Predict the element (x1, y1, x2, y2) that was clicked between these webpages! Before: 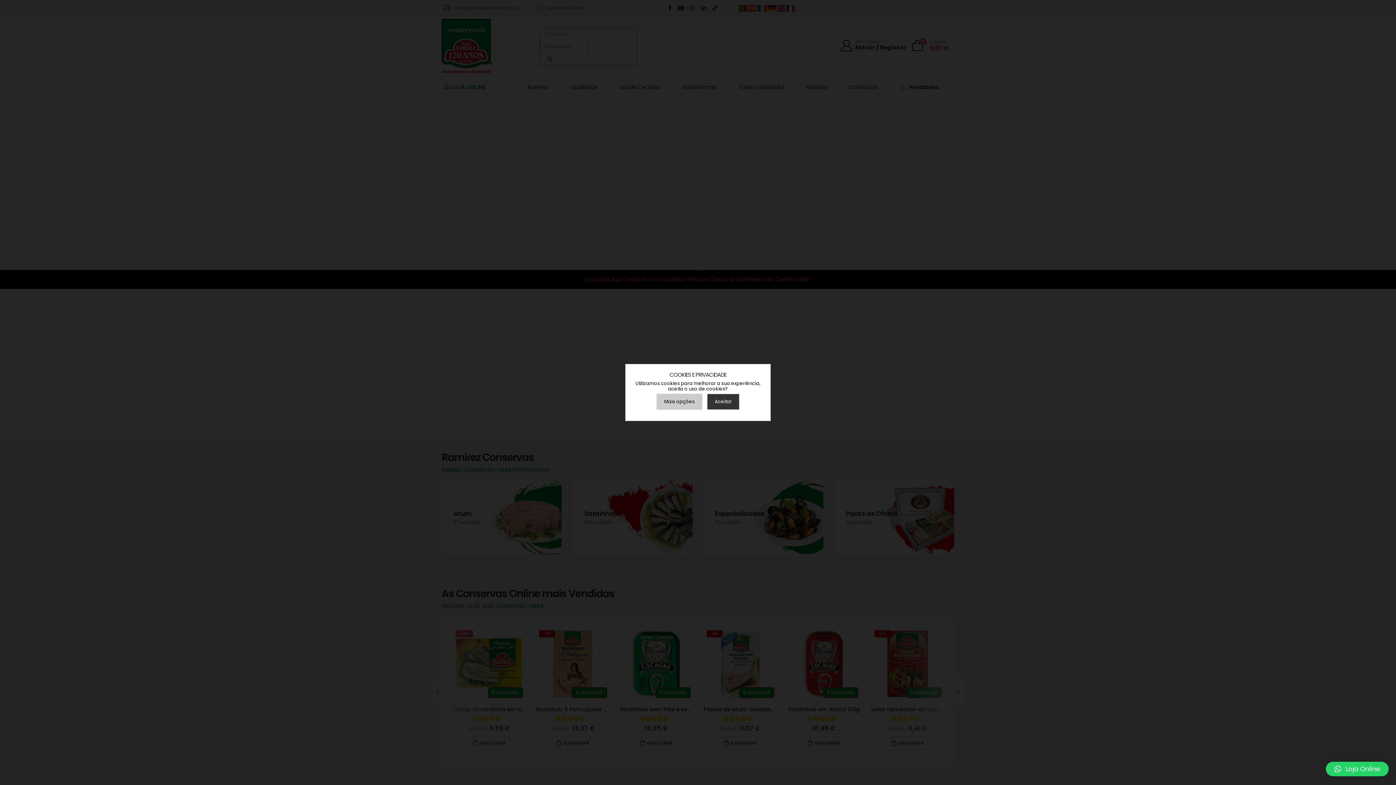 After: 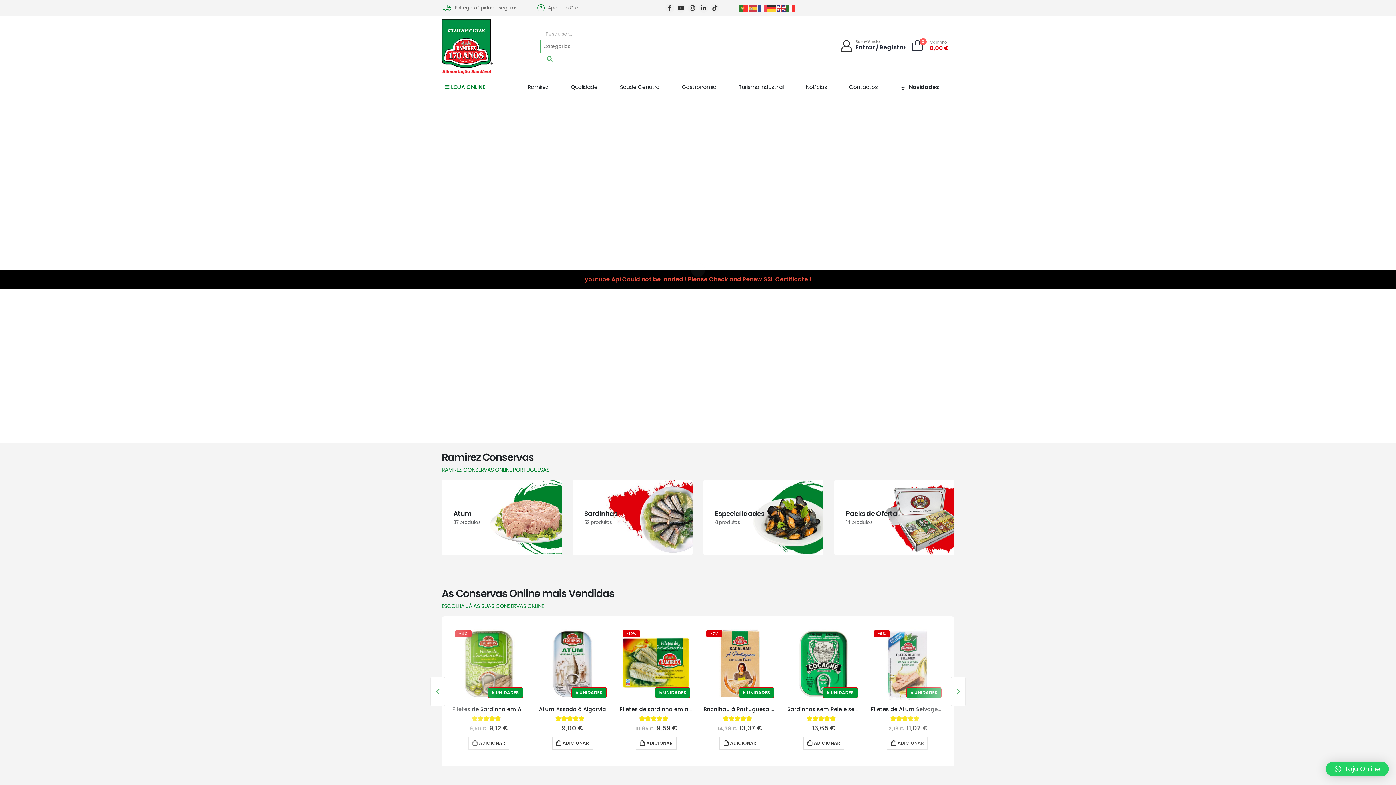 Action: bbox: (707, 394, 739, 410) label: Aceitar